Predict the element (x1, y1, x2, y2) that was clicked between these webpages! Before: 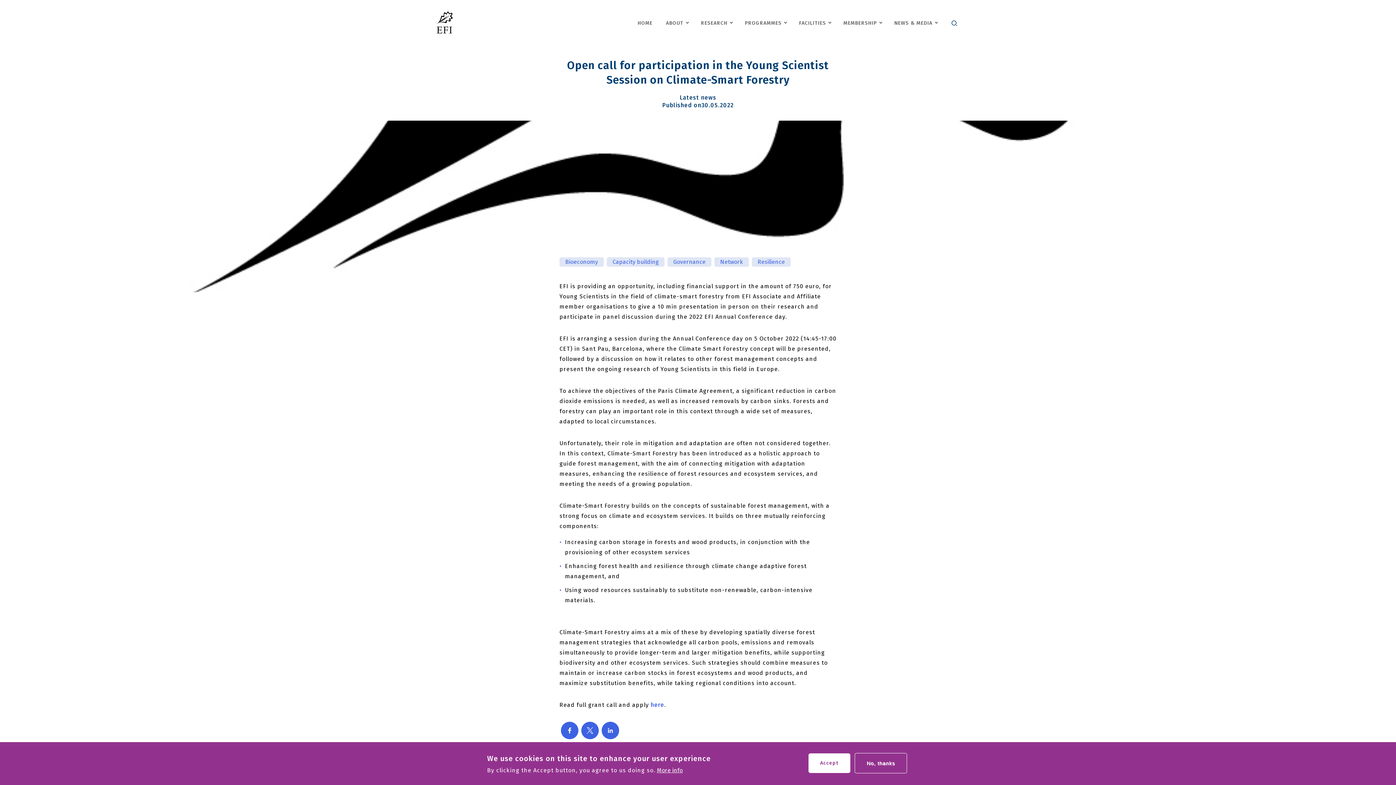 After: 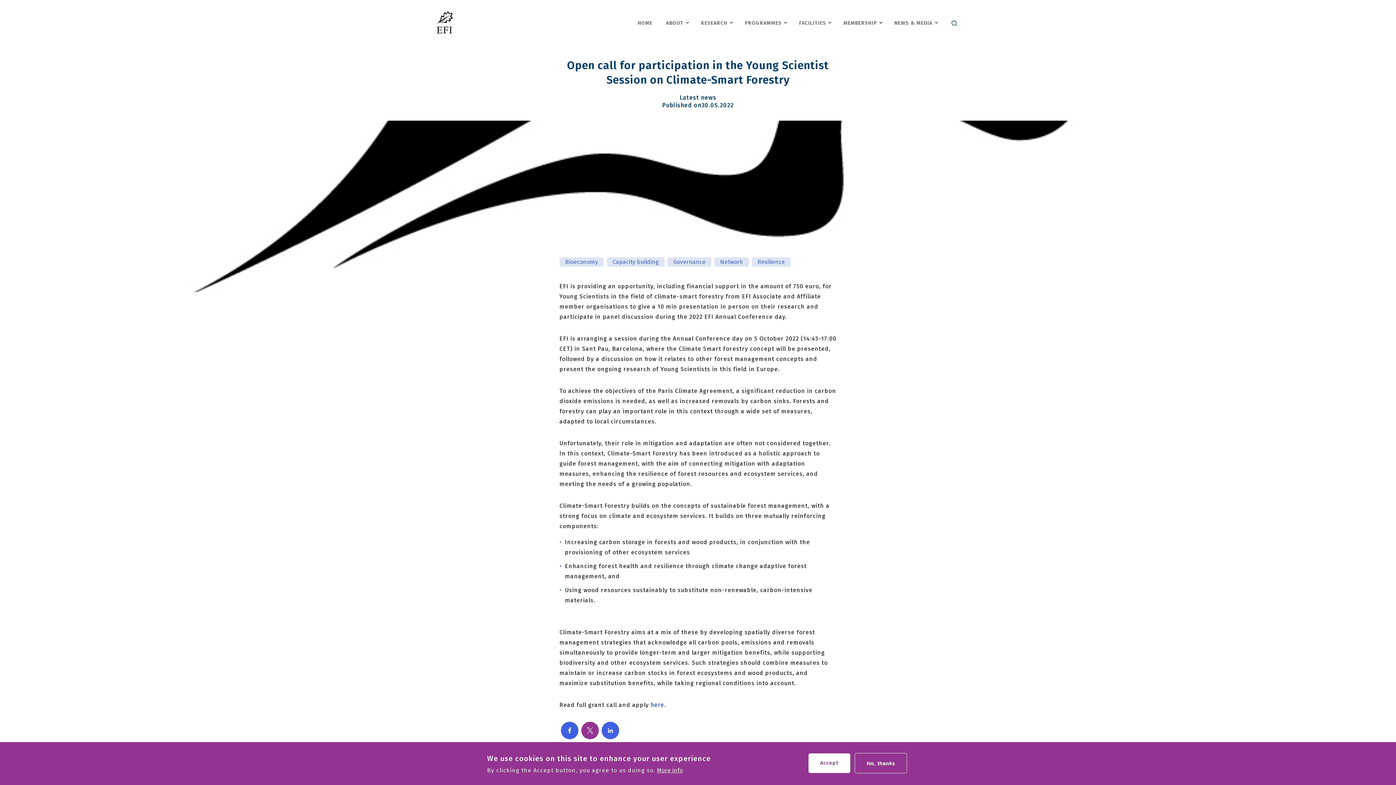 Action: bbox: (581, 722, 598, 739) label: Share to X